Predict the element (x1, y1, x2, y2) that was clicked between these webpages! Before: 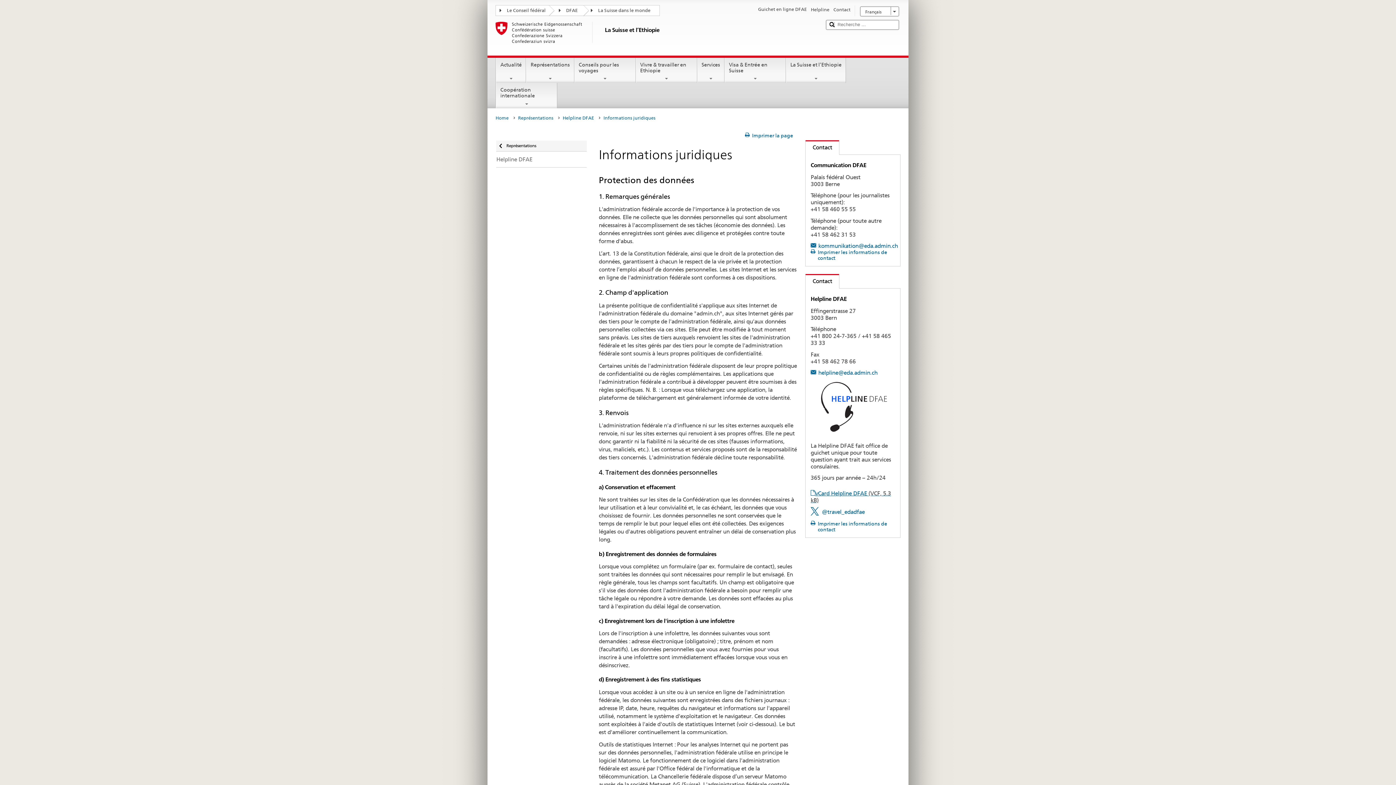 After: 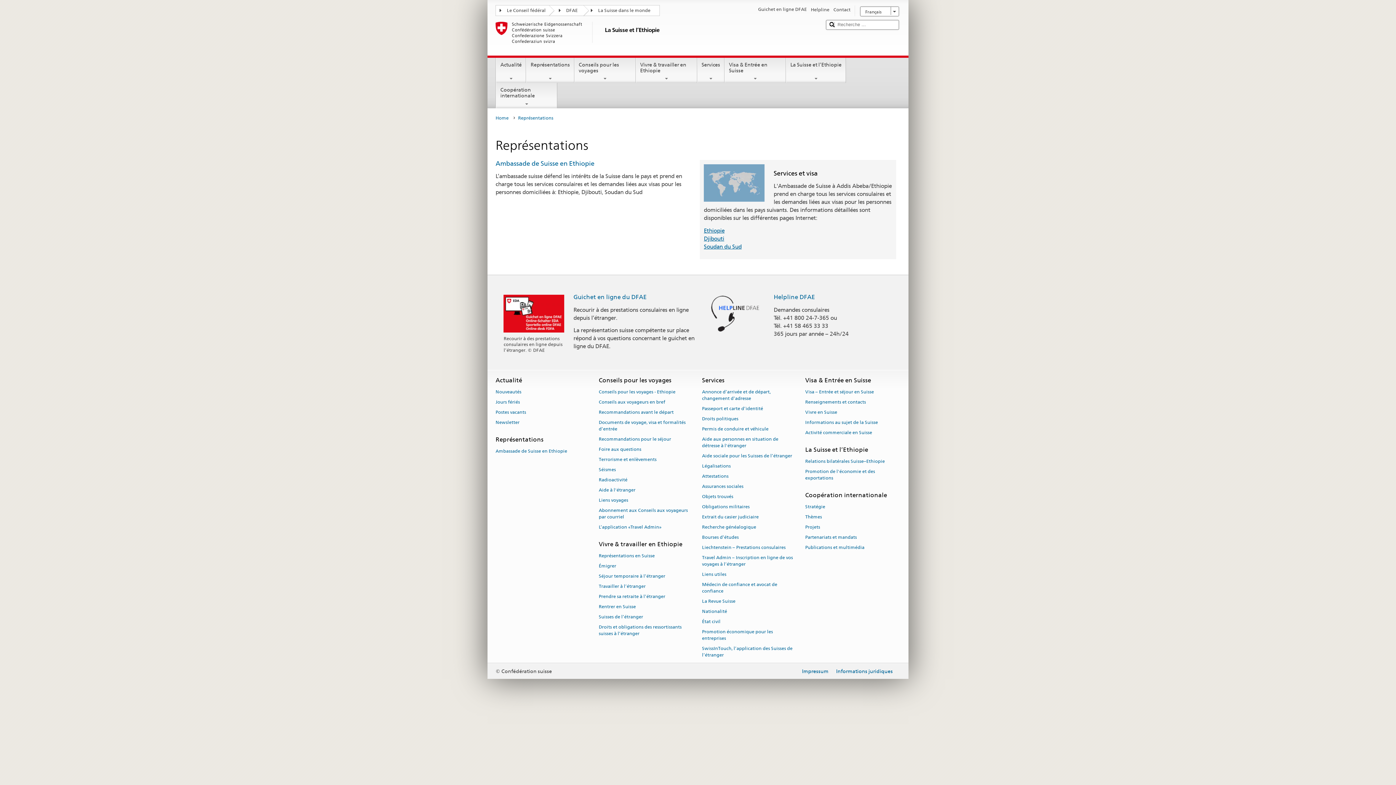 Action: bbox: (487, 140, 586, 151) label: Représentations